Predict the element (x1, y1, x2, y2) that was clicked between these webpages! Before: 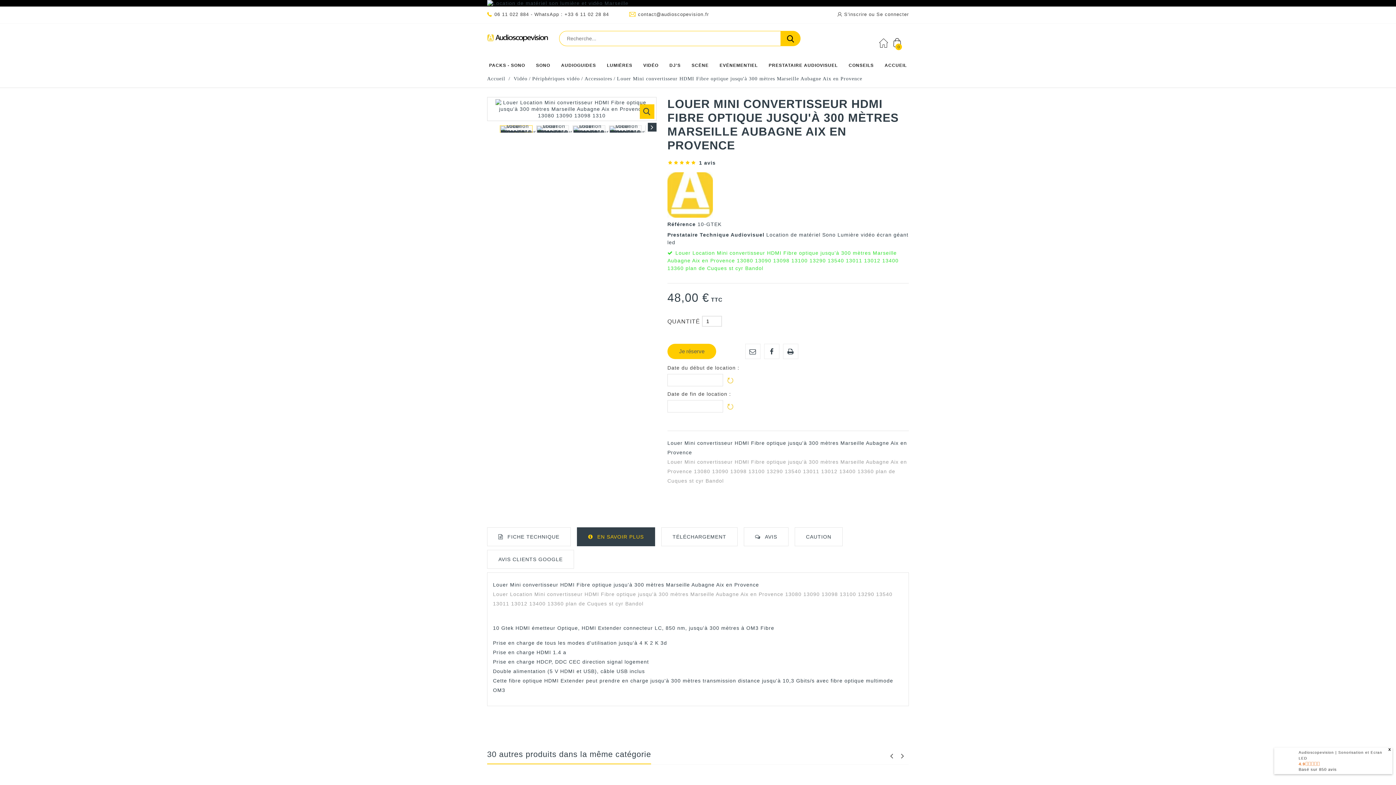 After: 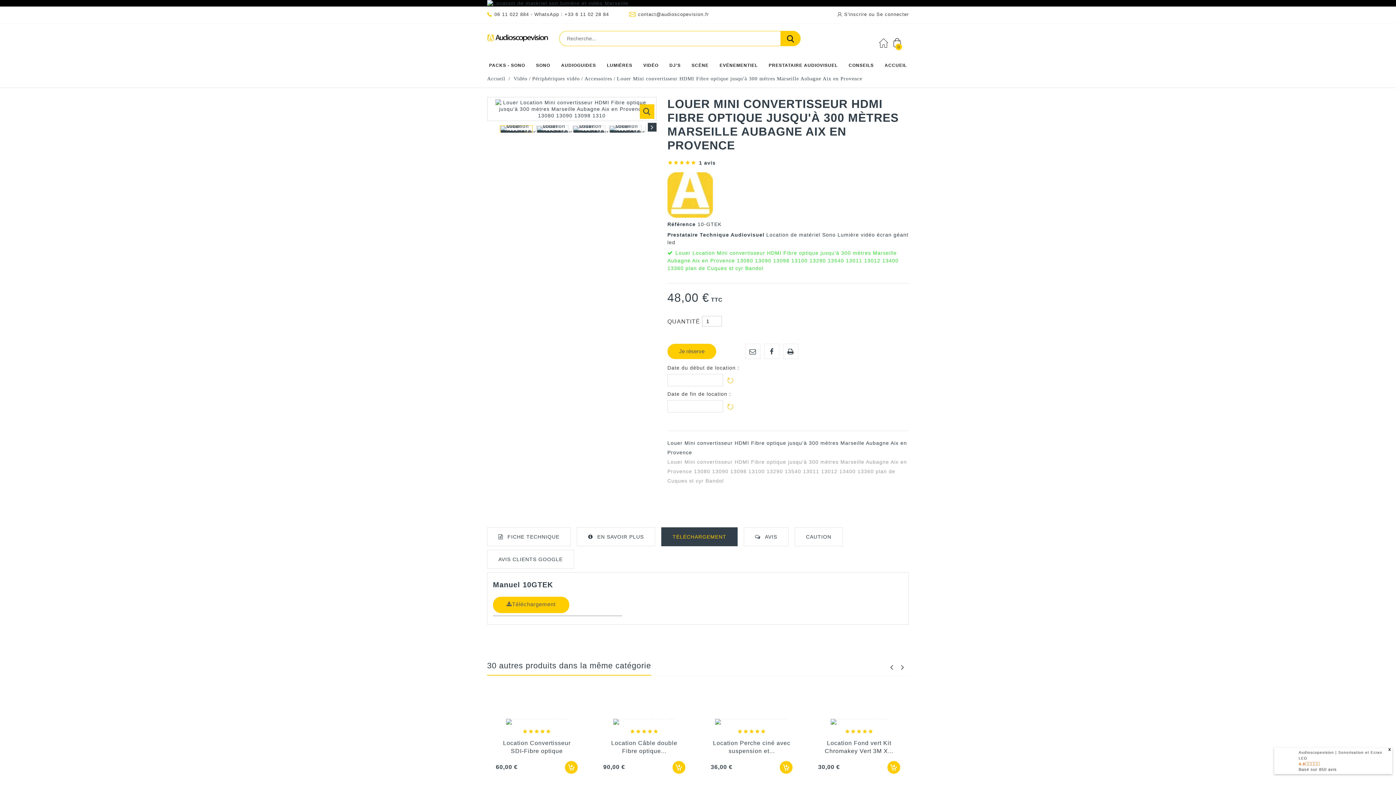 Action: label: TÉLÉCHARGEMENT bbox: (661, 527, 737, 546)